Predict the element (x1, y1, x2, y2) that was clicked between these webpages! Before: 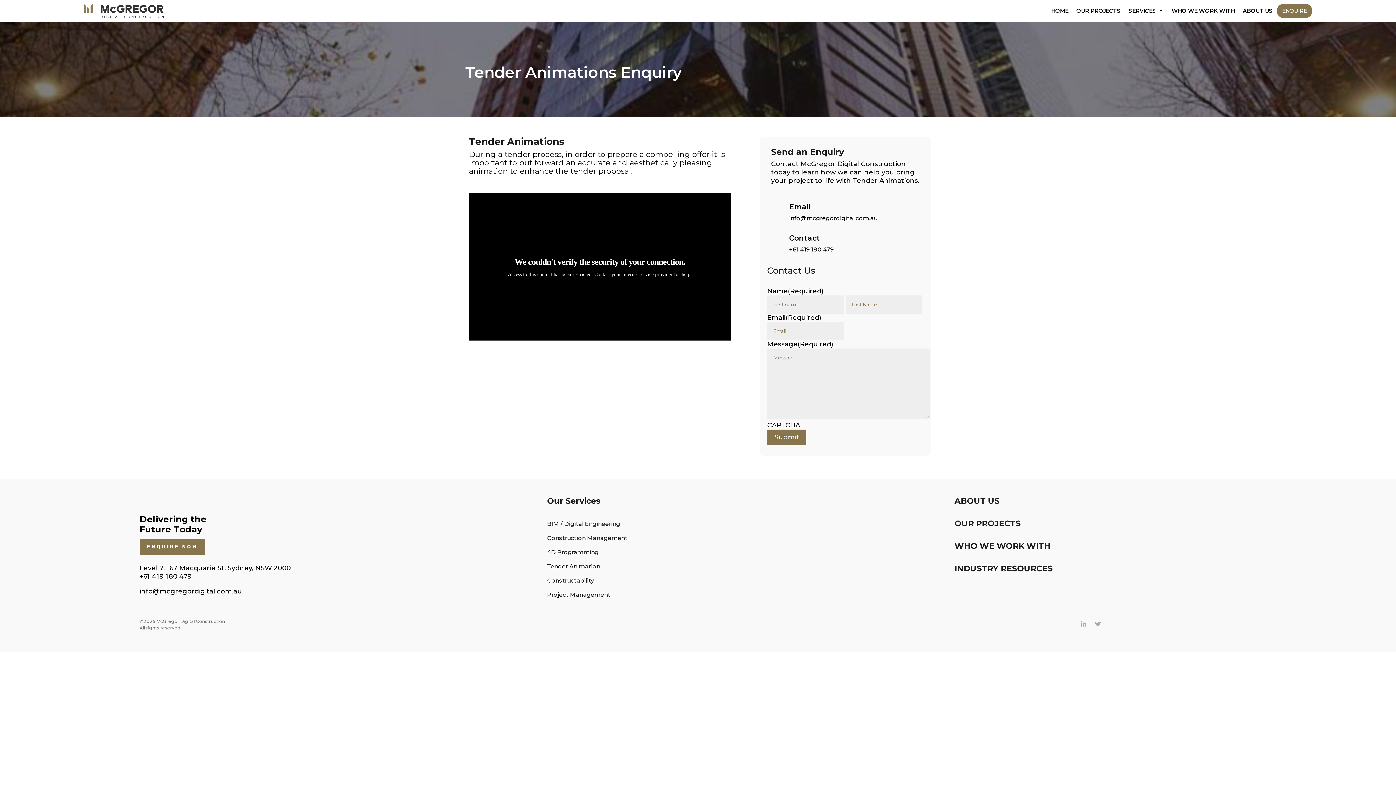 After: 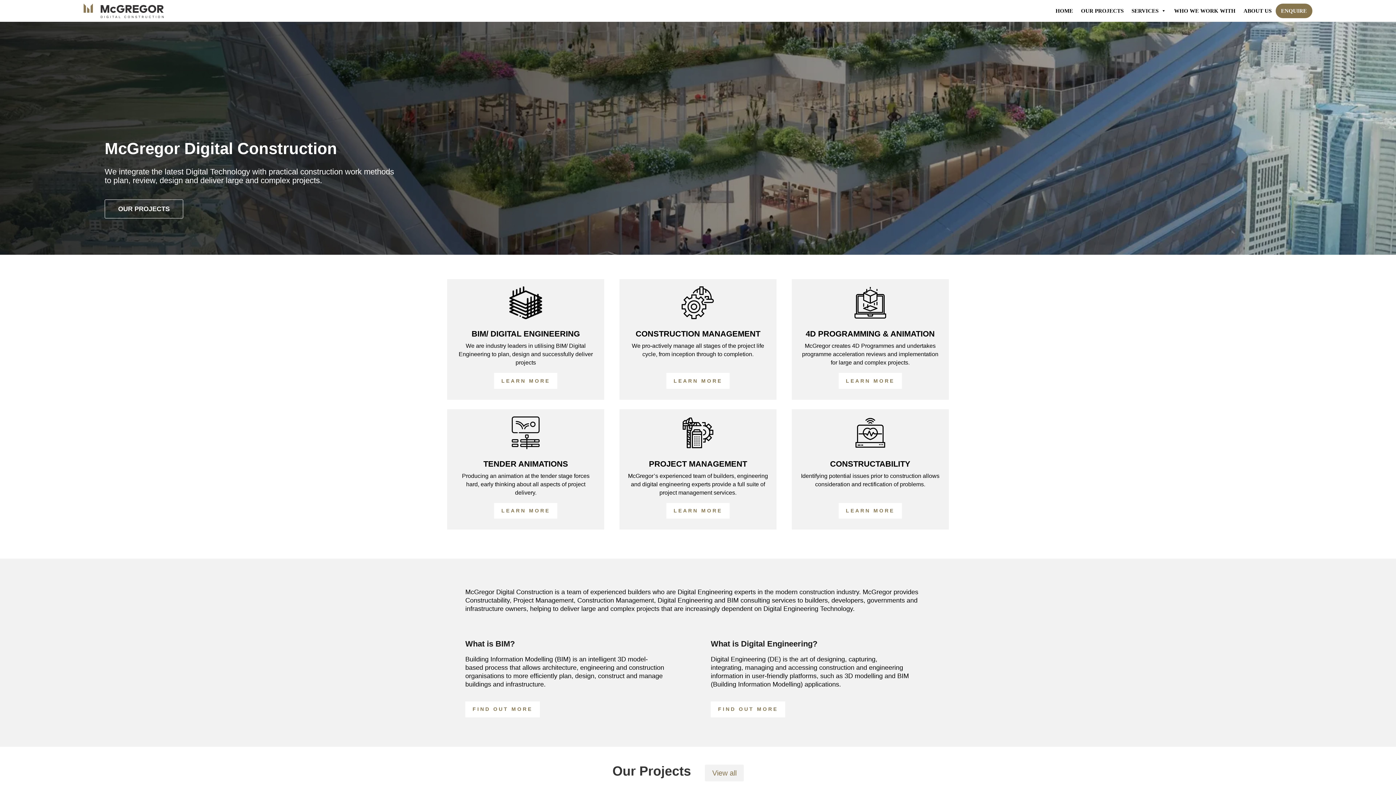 Action: label: HOME bbox: (1047, 3, 1072, 18)